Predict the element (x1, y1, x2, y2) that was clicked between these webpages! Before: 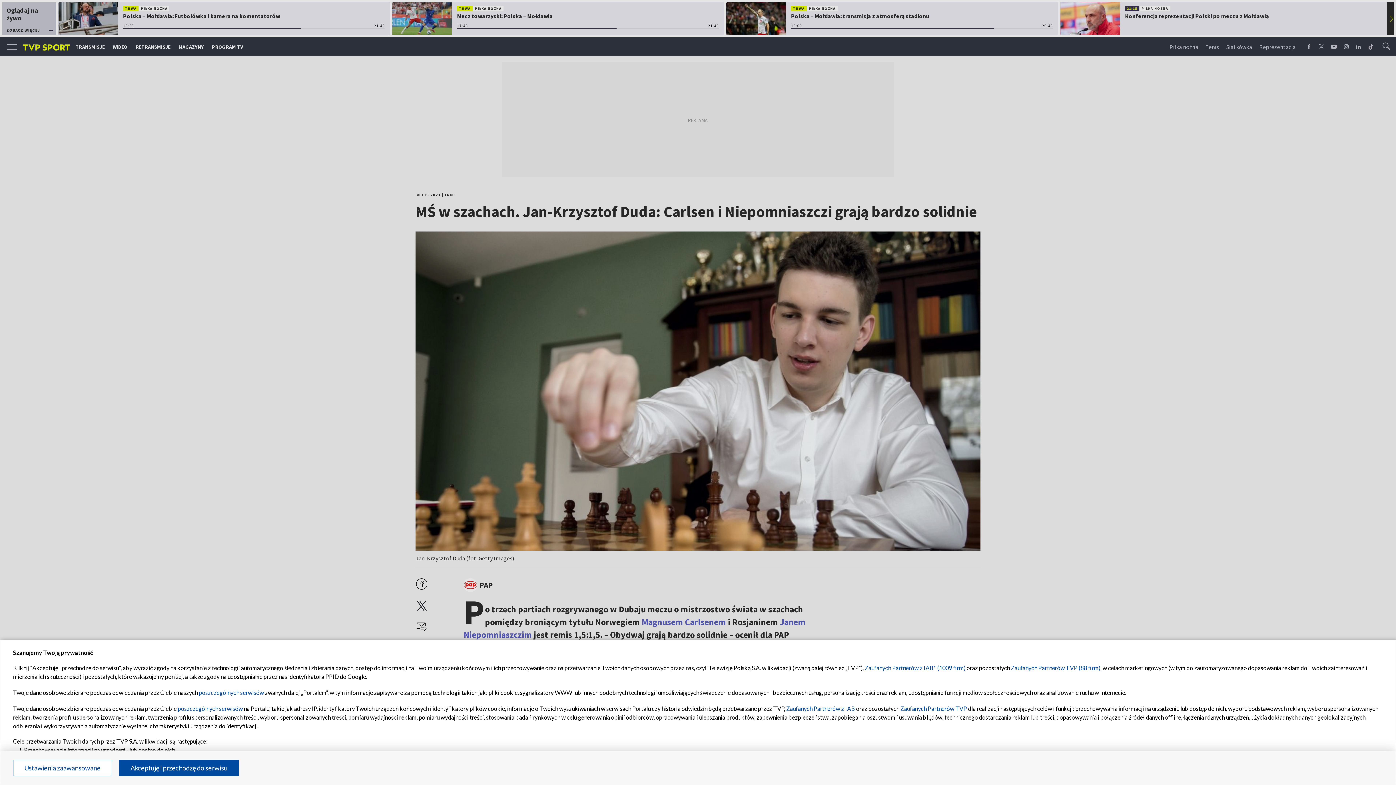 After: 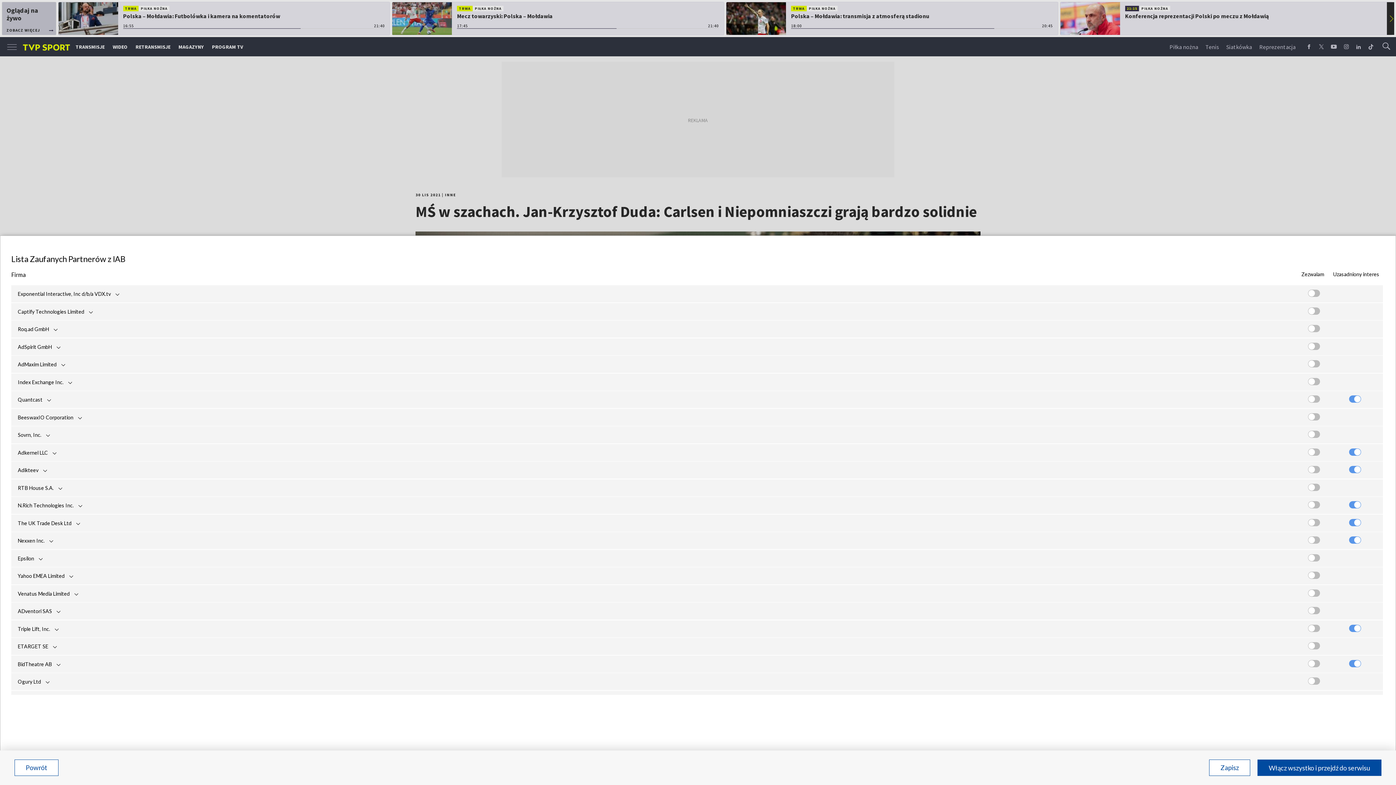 Action: bbox: (786, 705, 855, 712) label: Zaufanych Partnerów z IAB